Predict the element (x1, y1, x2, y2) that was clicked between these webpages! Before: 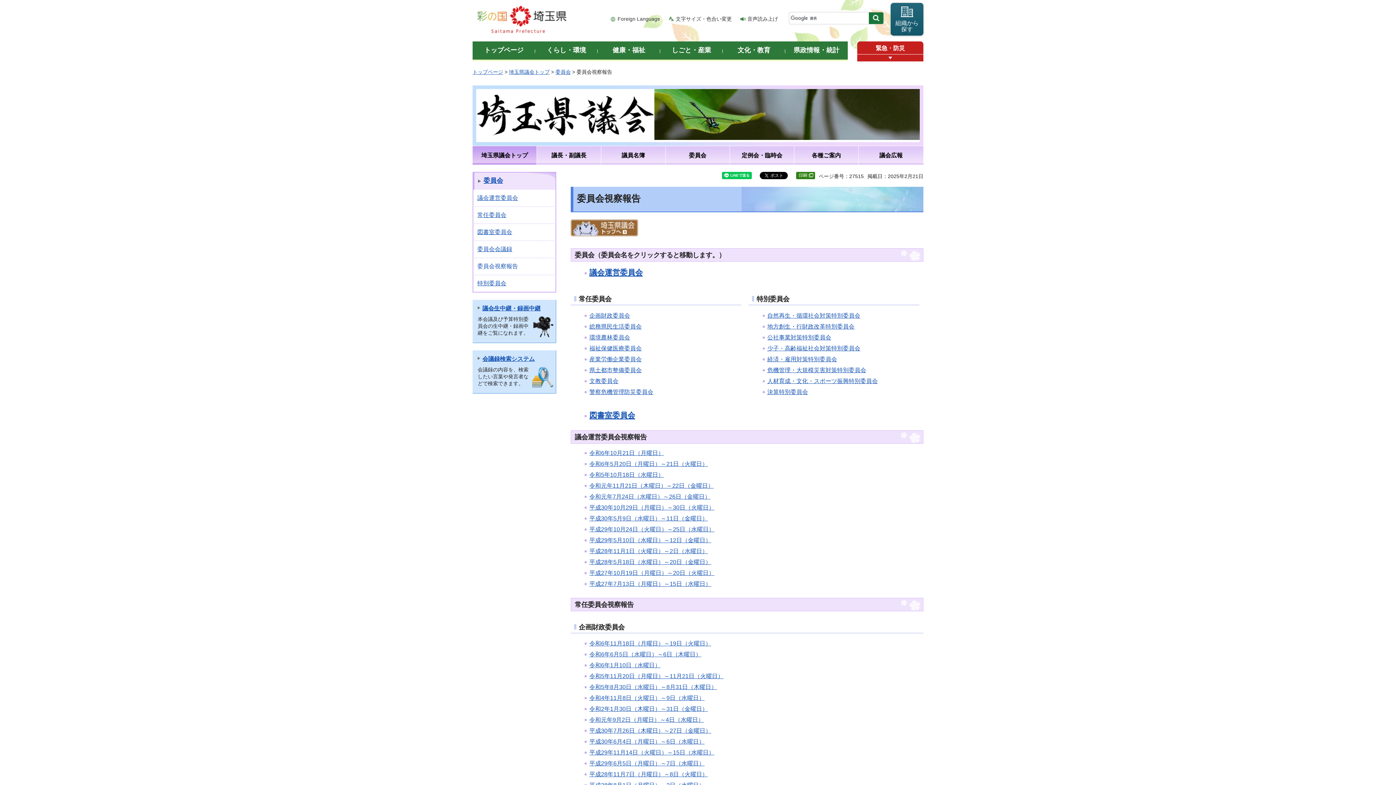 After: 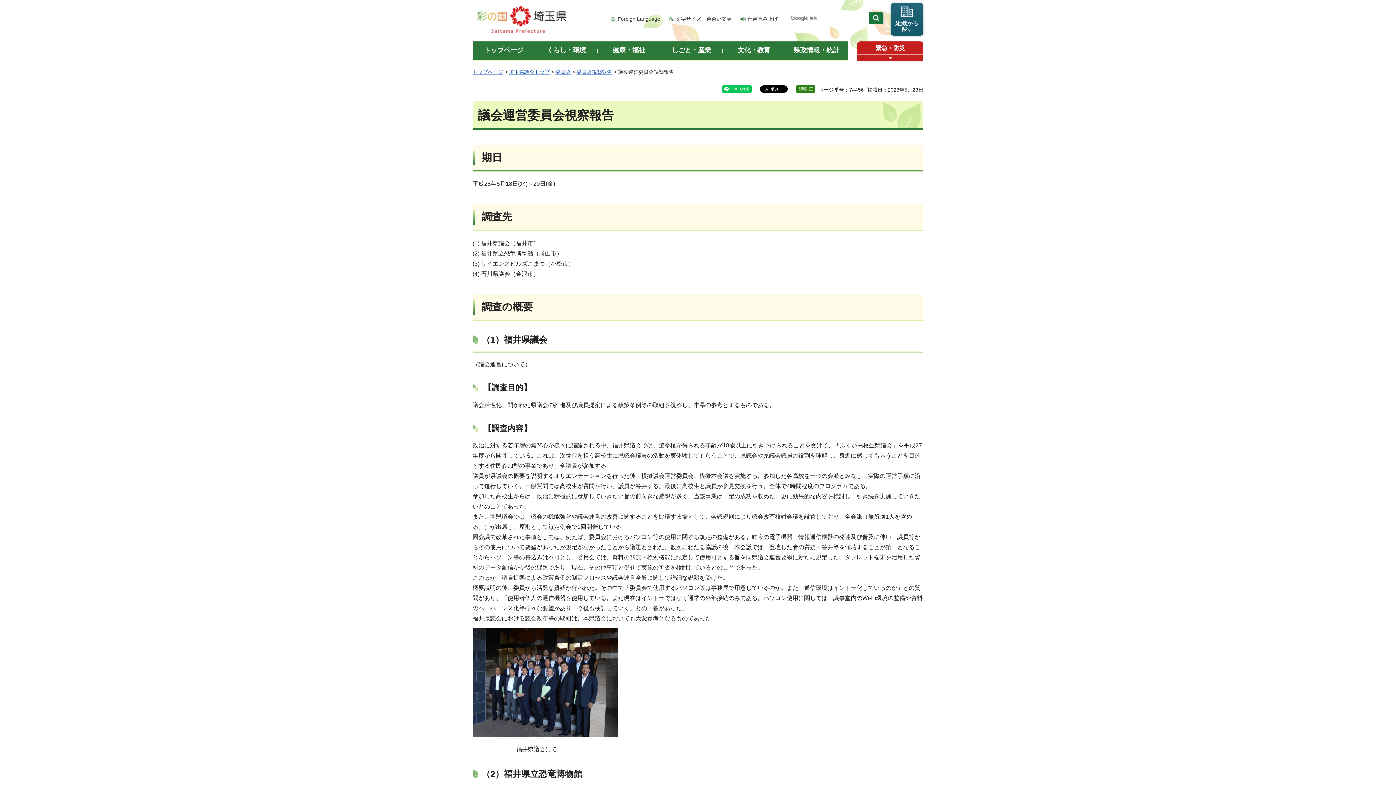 Action: bbox: (589, 559, 711, 565) label: 平成28年5月18日（水曜日）～20日（金曜日）